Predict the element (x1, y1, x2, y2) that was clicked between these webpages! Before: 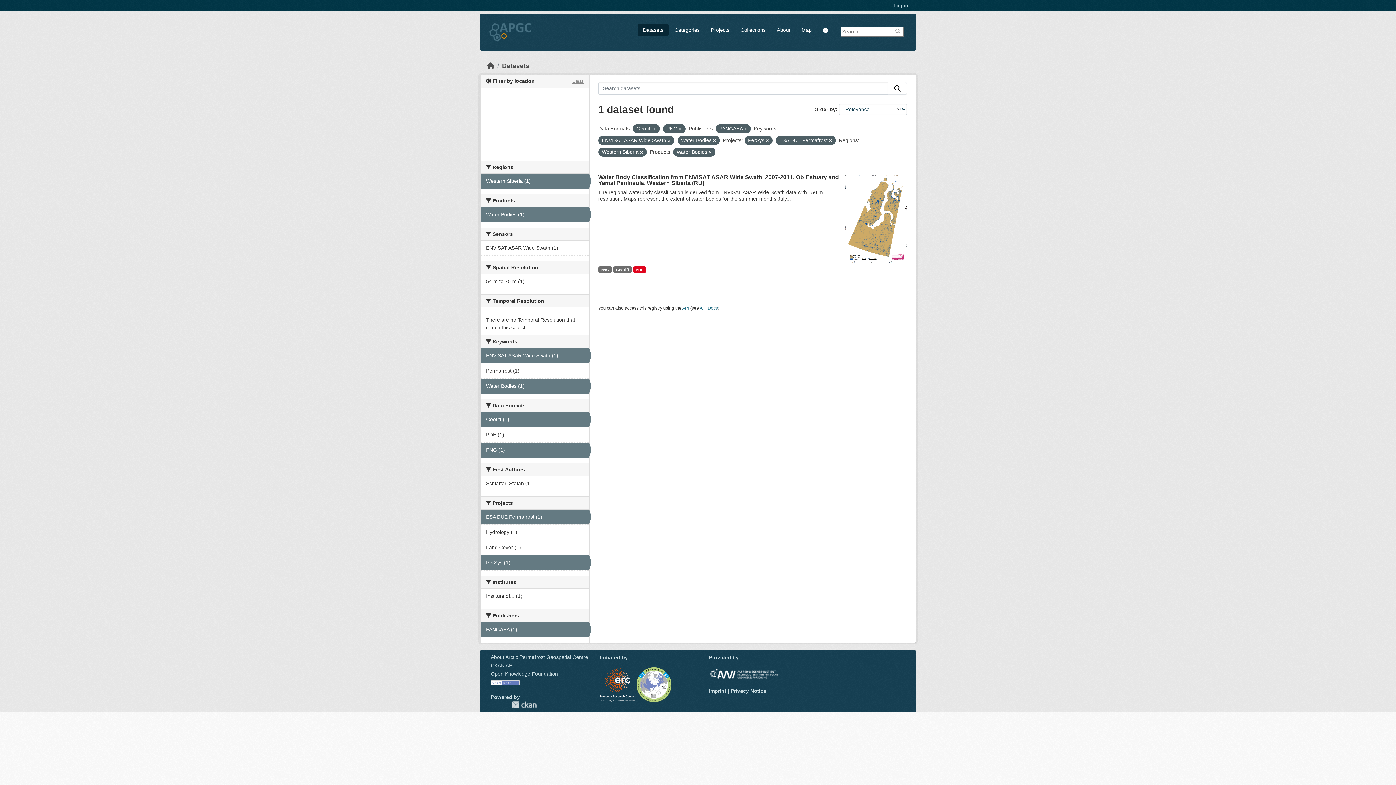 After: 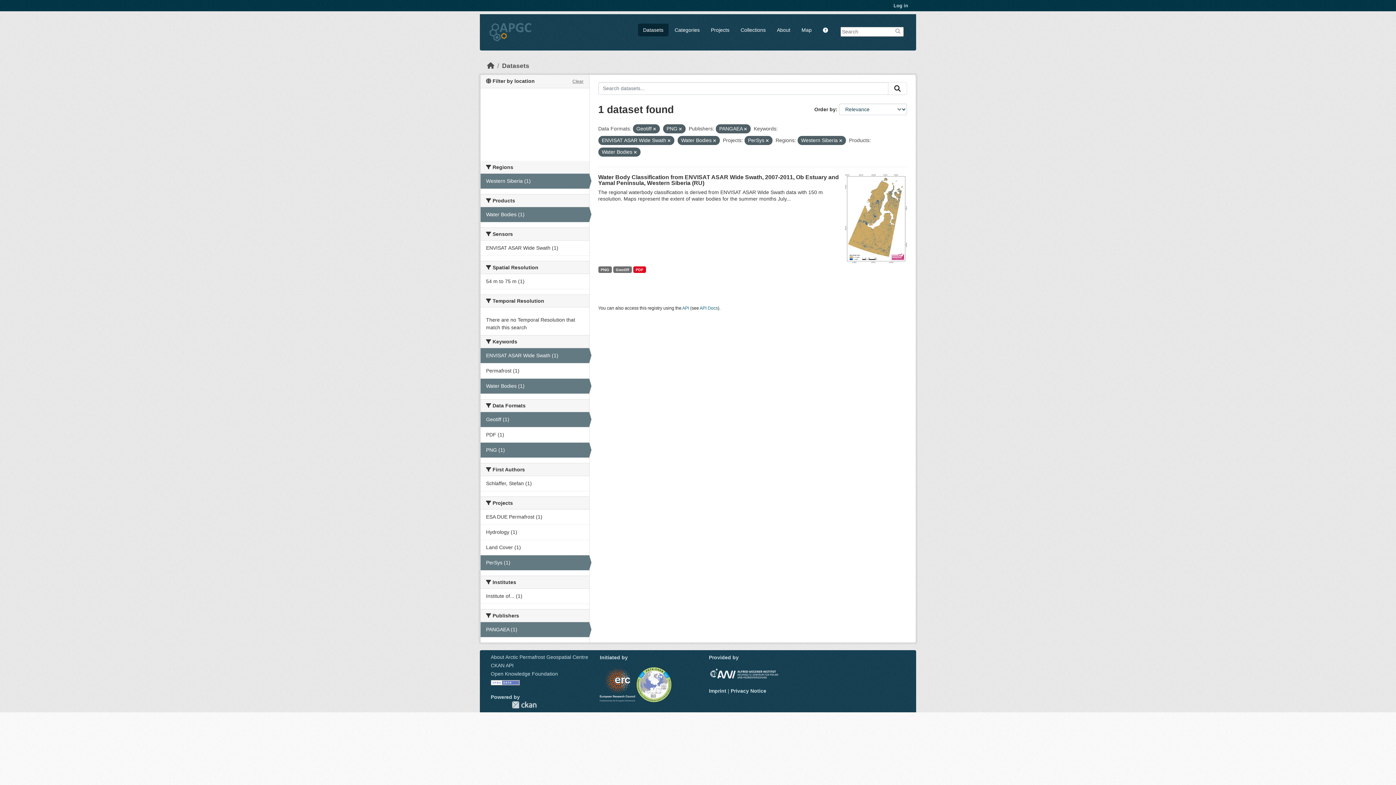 Action: label: ESA DUE Permafrost (1) bbox: (480, 509, 589, 524)